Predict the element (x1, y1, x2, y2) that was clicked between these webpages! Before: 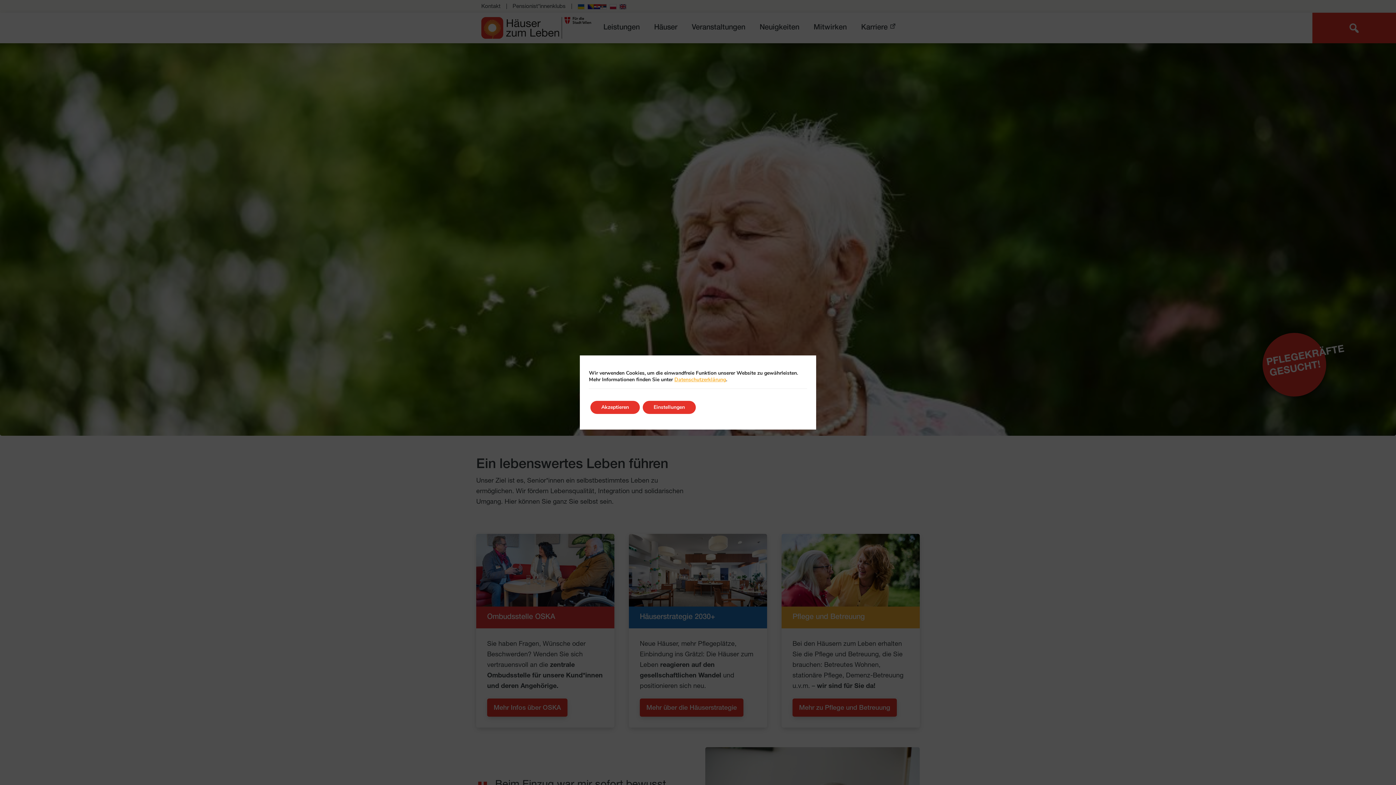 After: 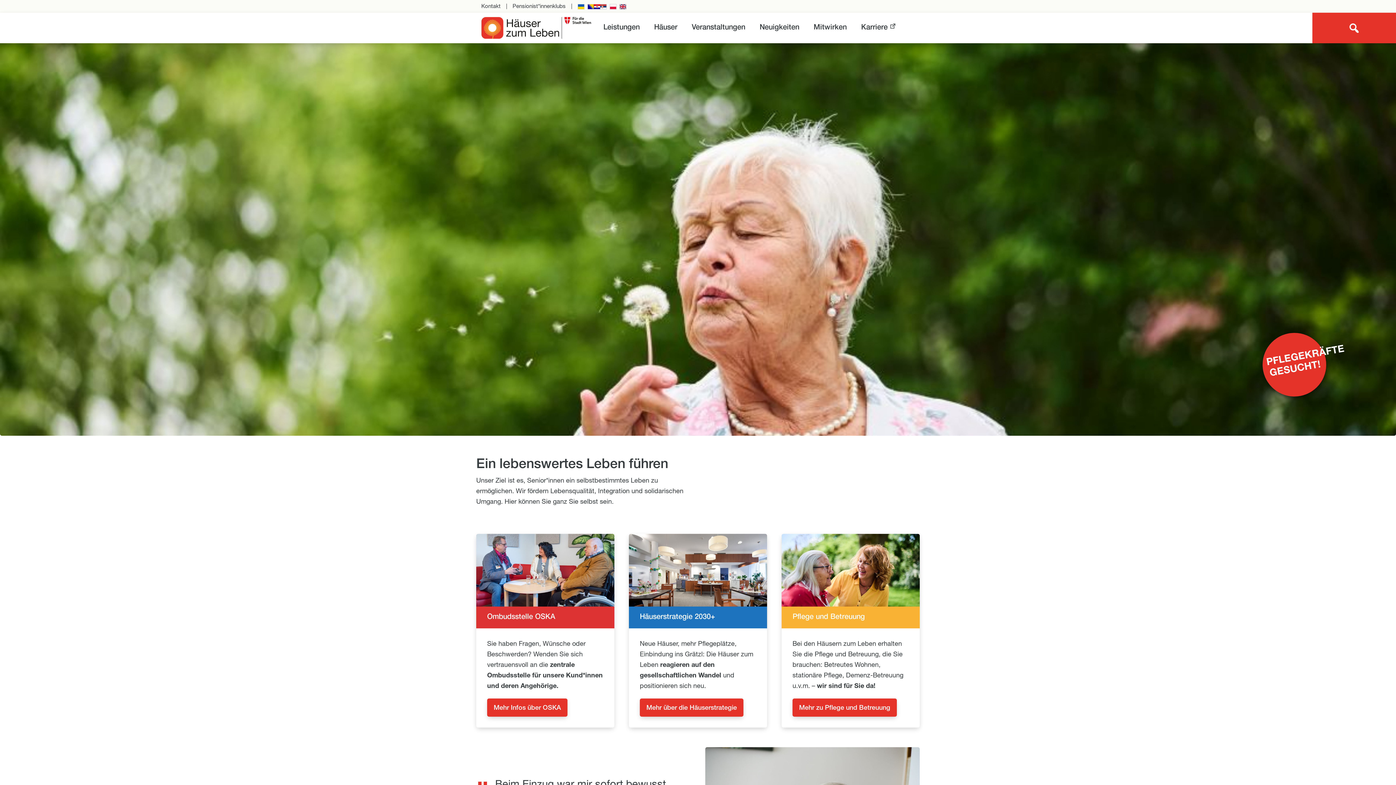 Action: label: Akzeptieren bbox: (590, 401, 640, 414)